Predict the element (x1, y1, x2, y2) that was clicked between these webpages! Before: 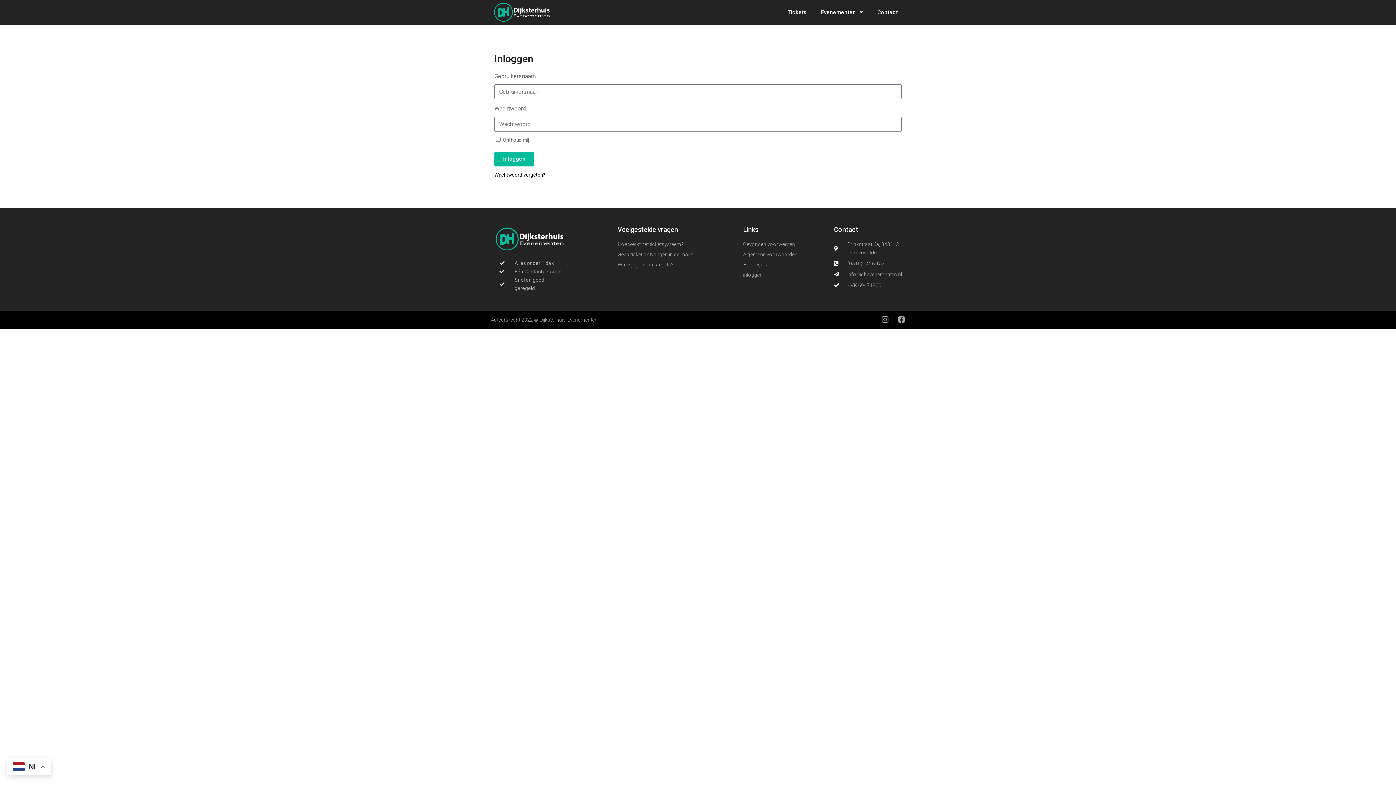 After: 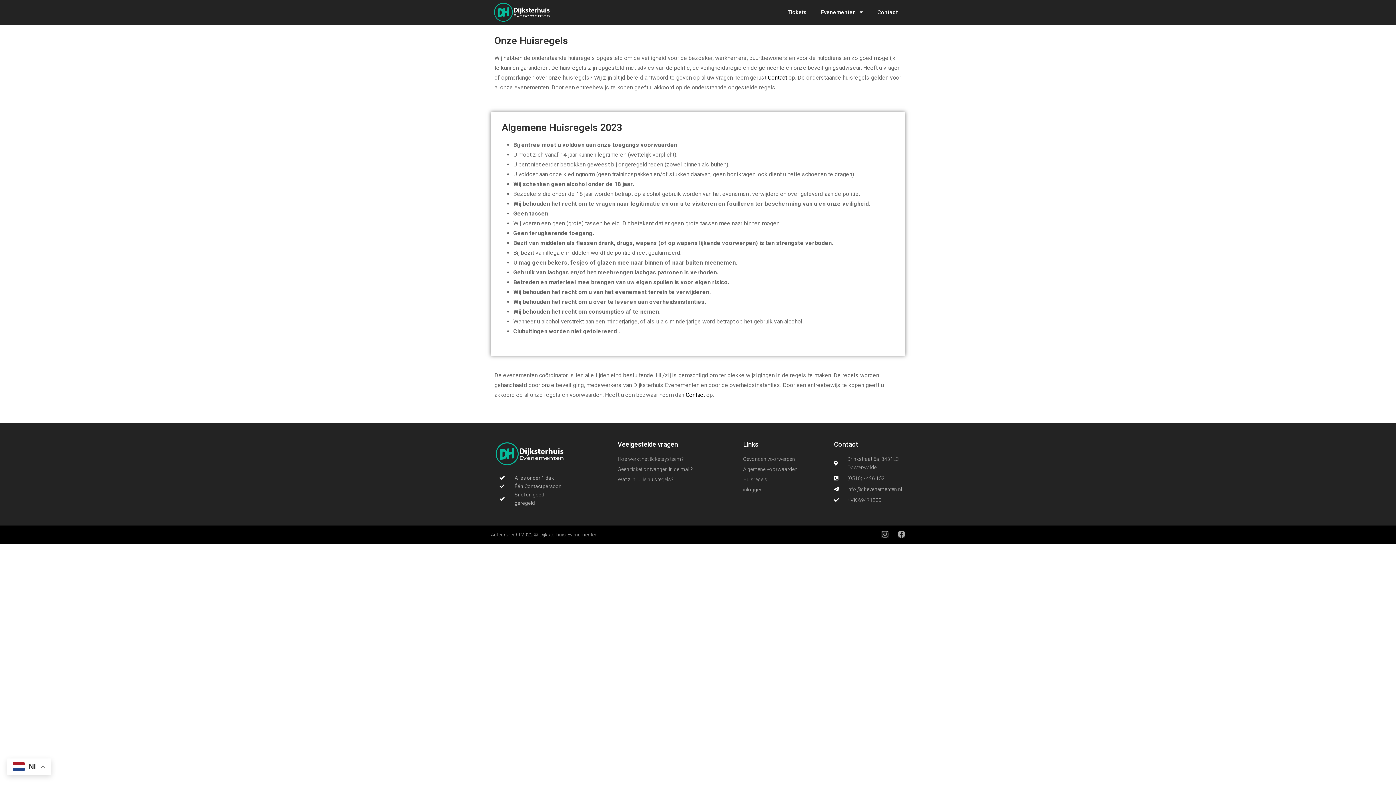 Action: bbox: (743, 260, 826, 268) label: Huisregels